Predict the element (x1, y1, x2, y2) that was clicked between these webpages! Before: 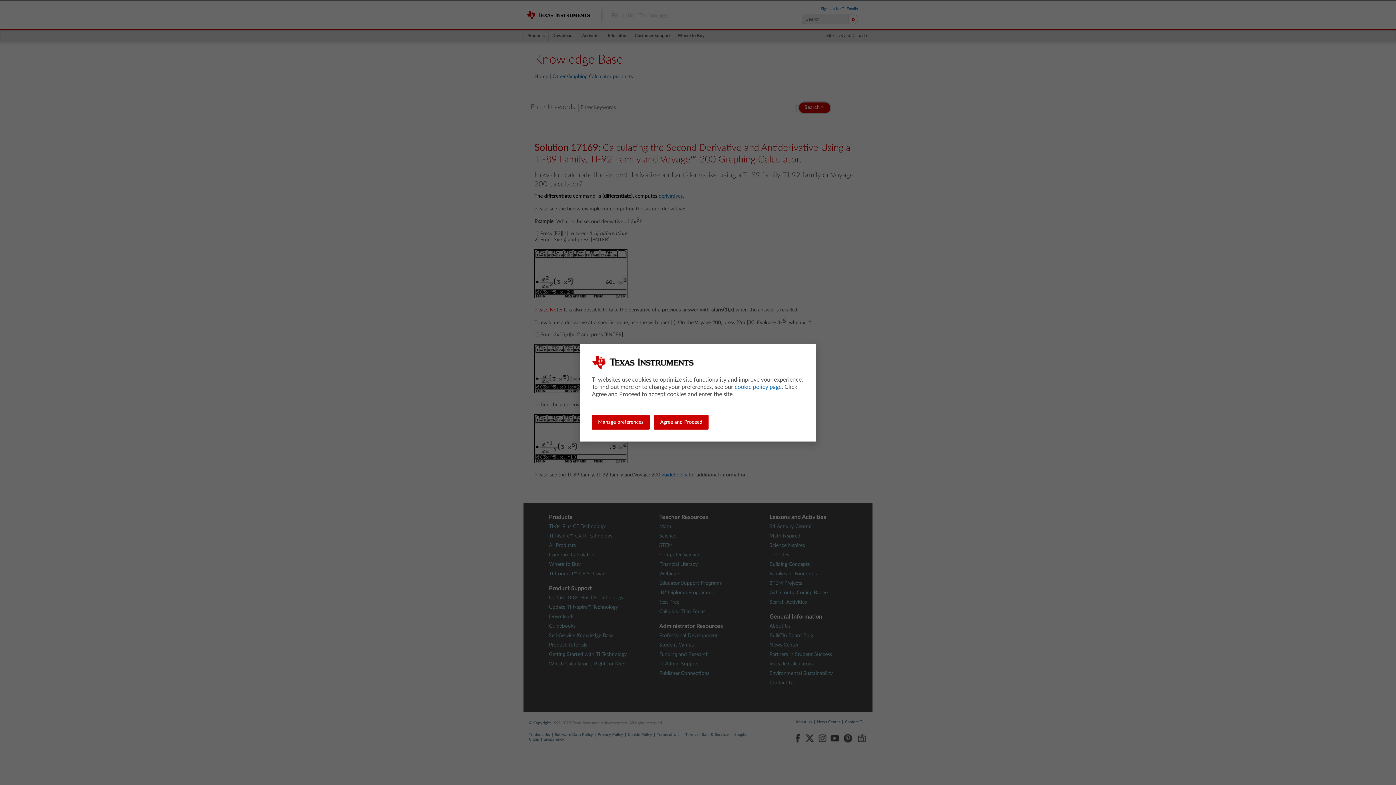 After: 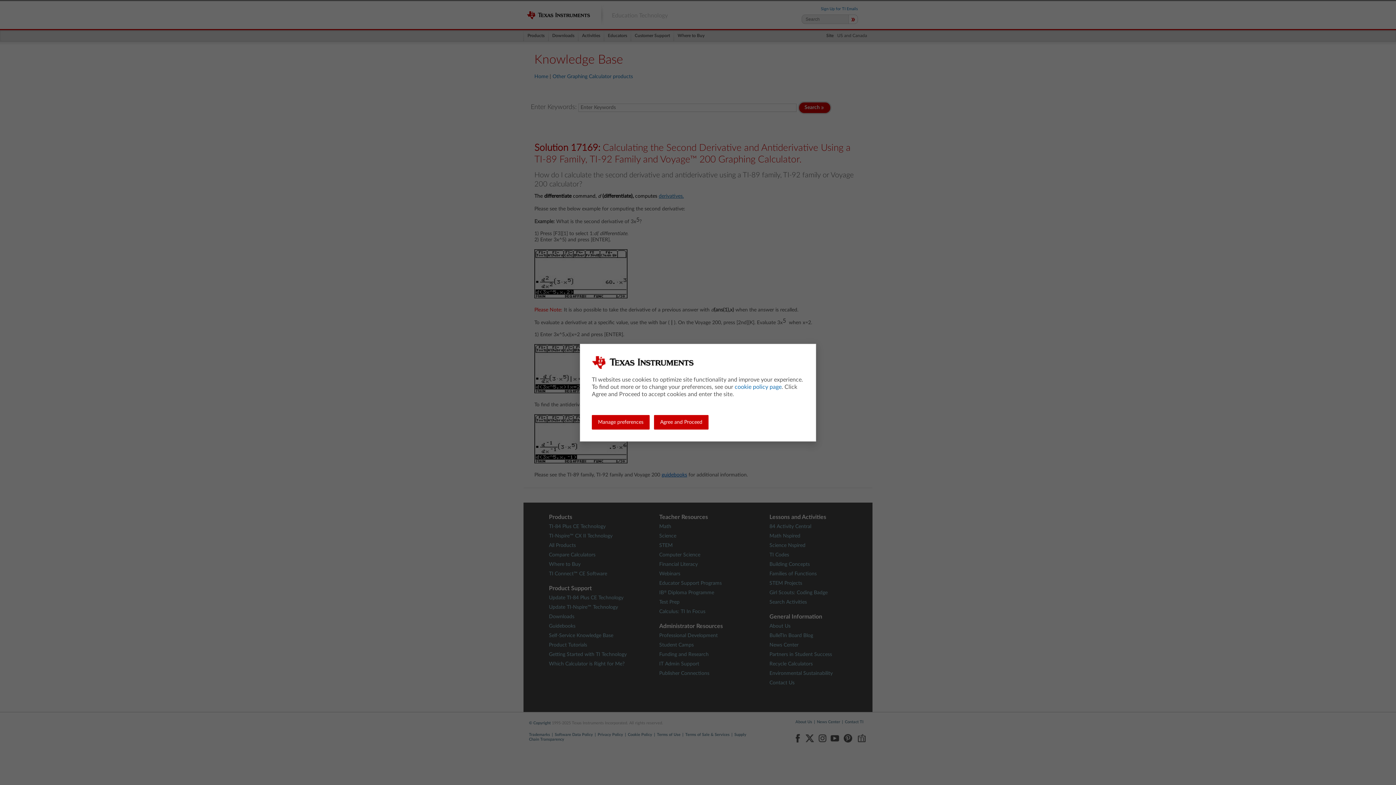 Action: label: cookie policy page bbox: (734, 384, 781, 390)